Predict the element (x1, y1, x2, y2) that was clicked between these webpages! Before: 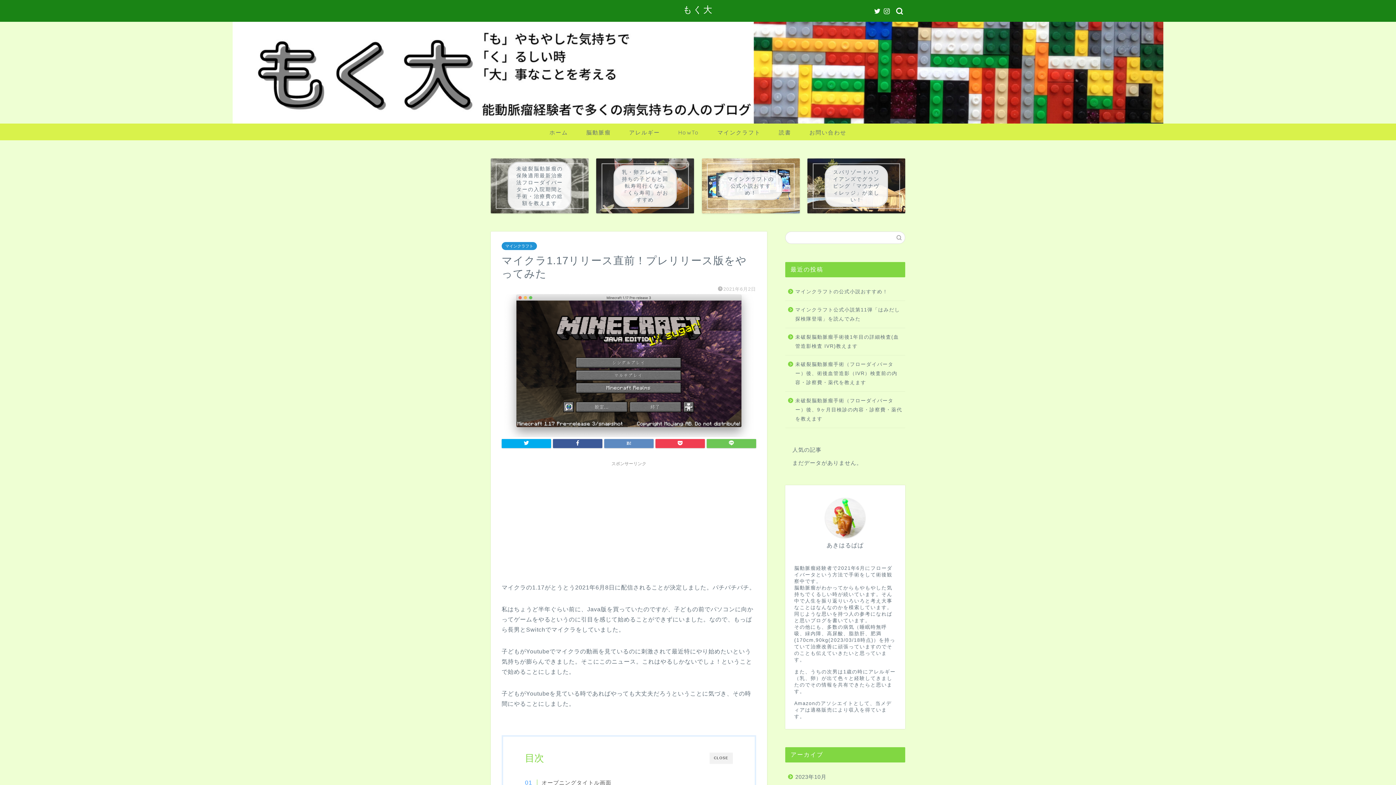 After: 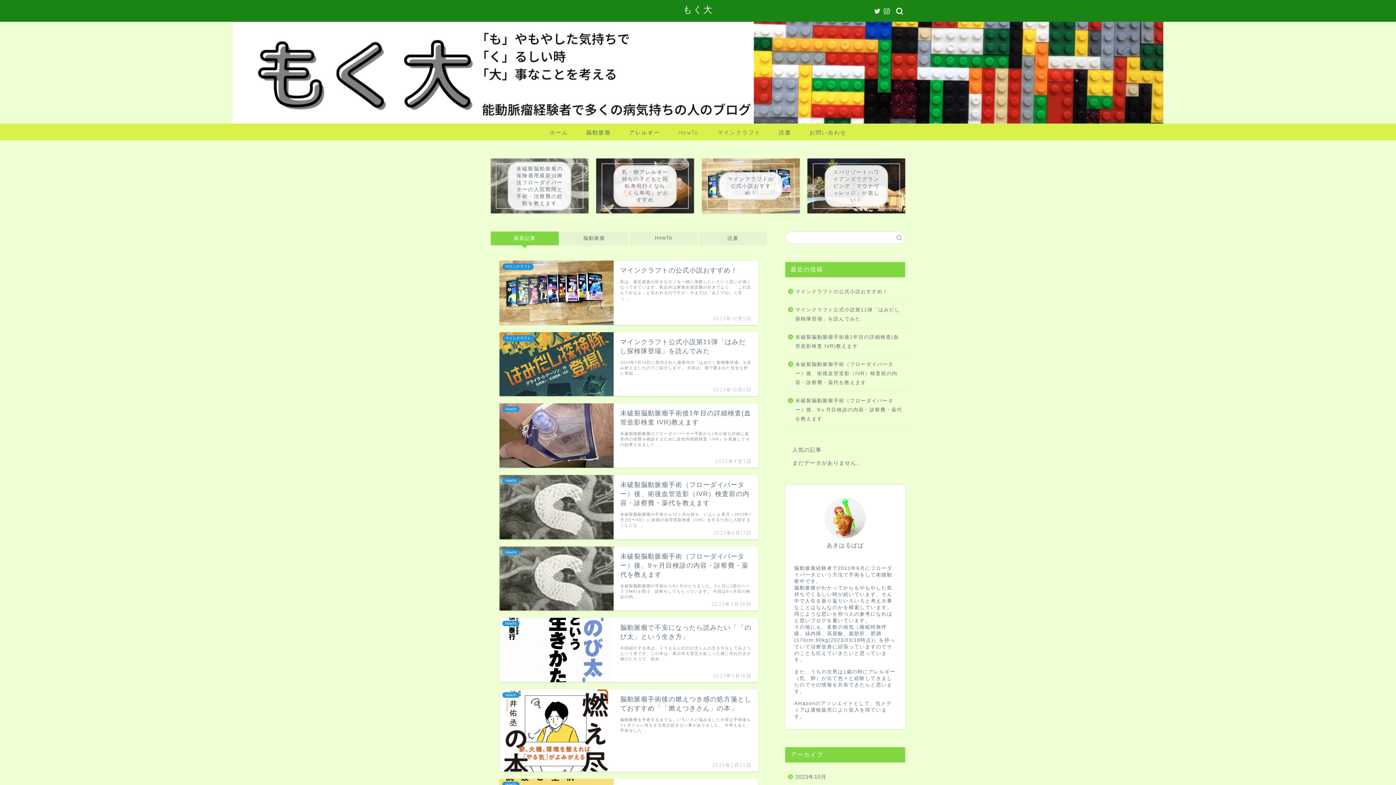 Action: bbox: (540, 123, 577, 140) label: ホーム